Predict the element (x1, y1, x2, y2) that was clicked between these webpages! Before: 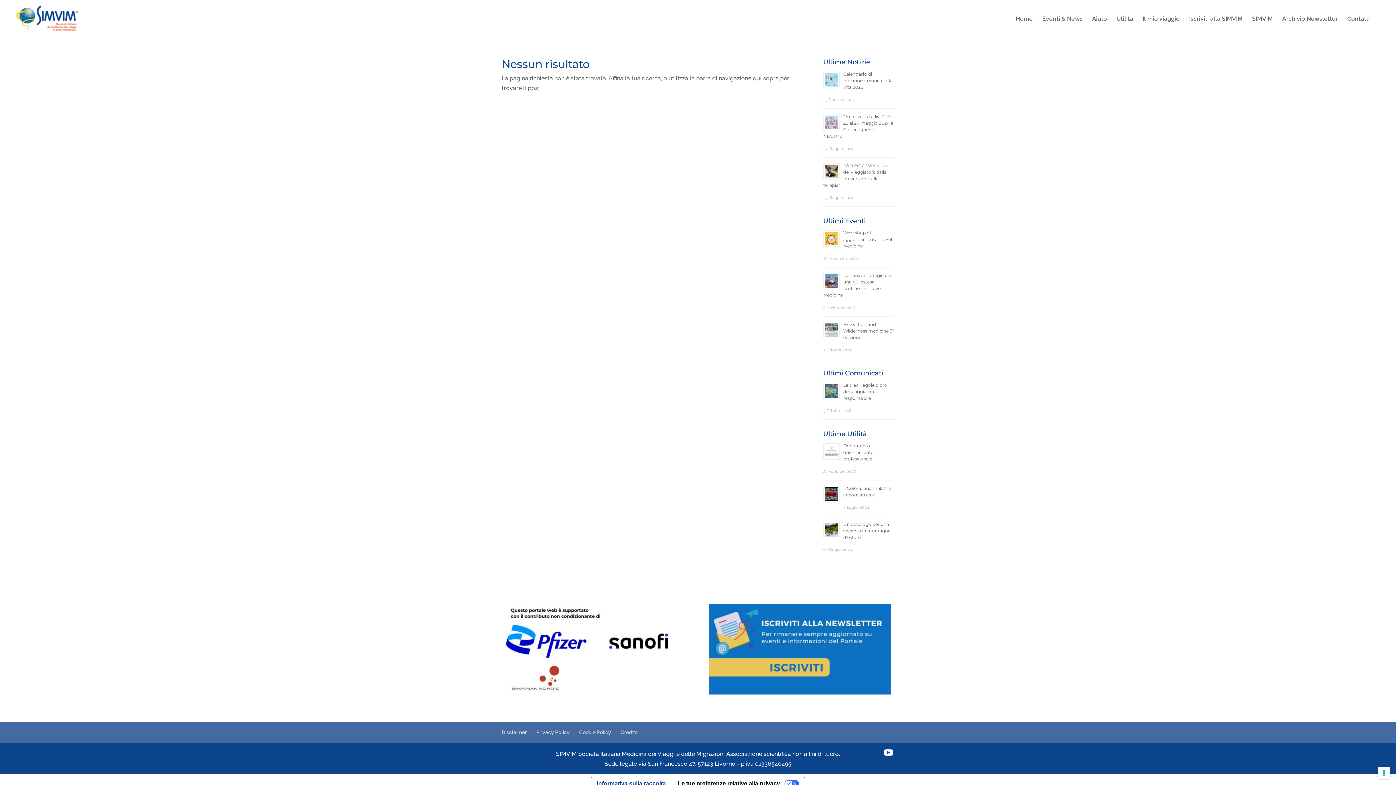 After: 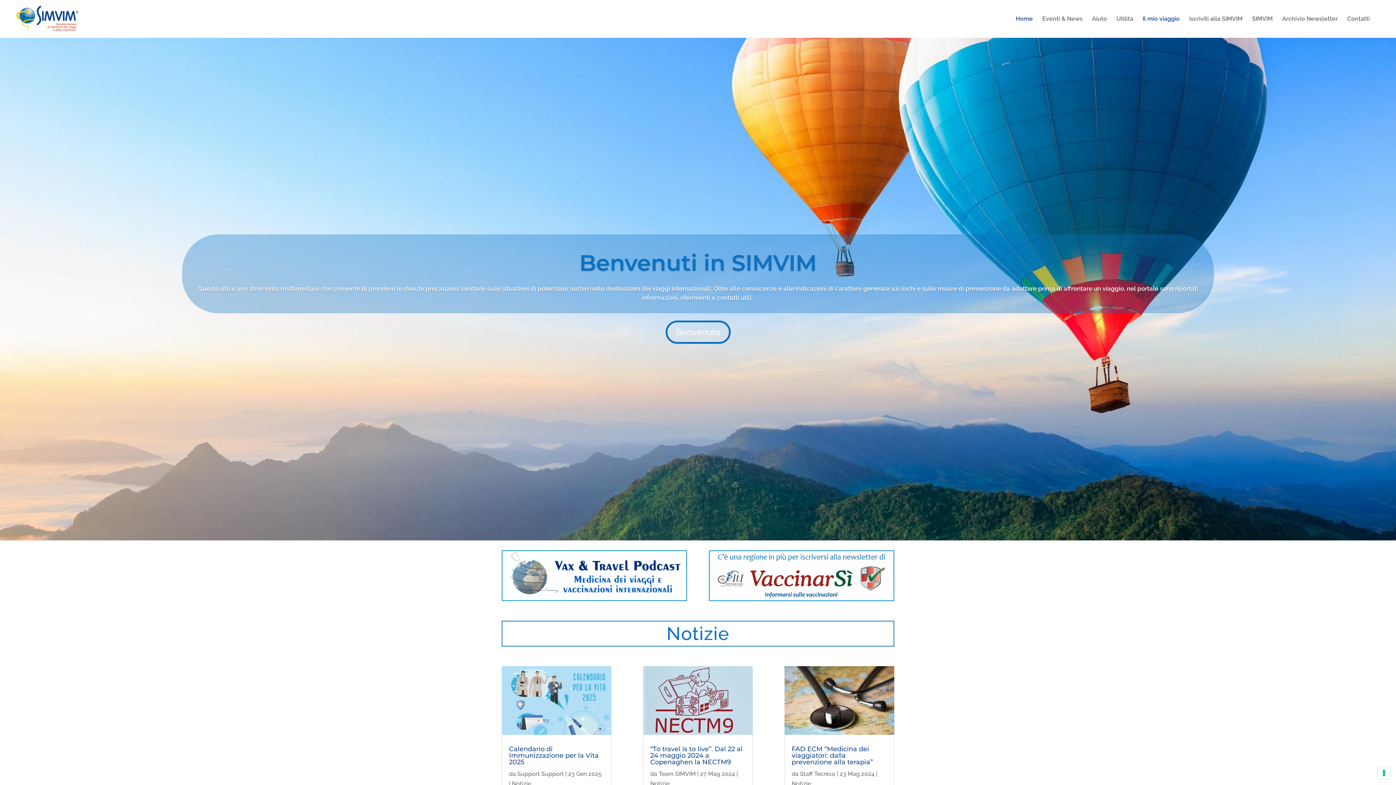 Action: bbox: (1016, 16, 1033, 37) label: Home